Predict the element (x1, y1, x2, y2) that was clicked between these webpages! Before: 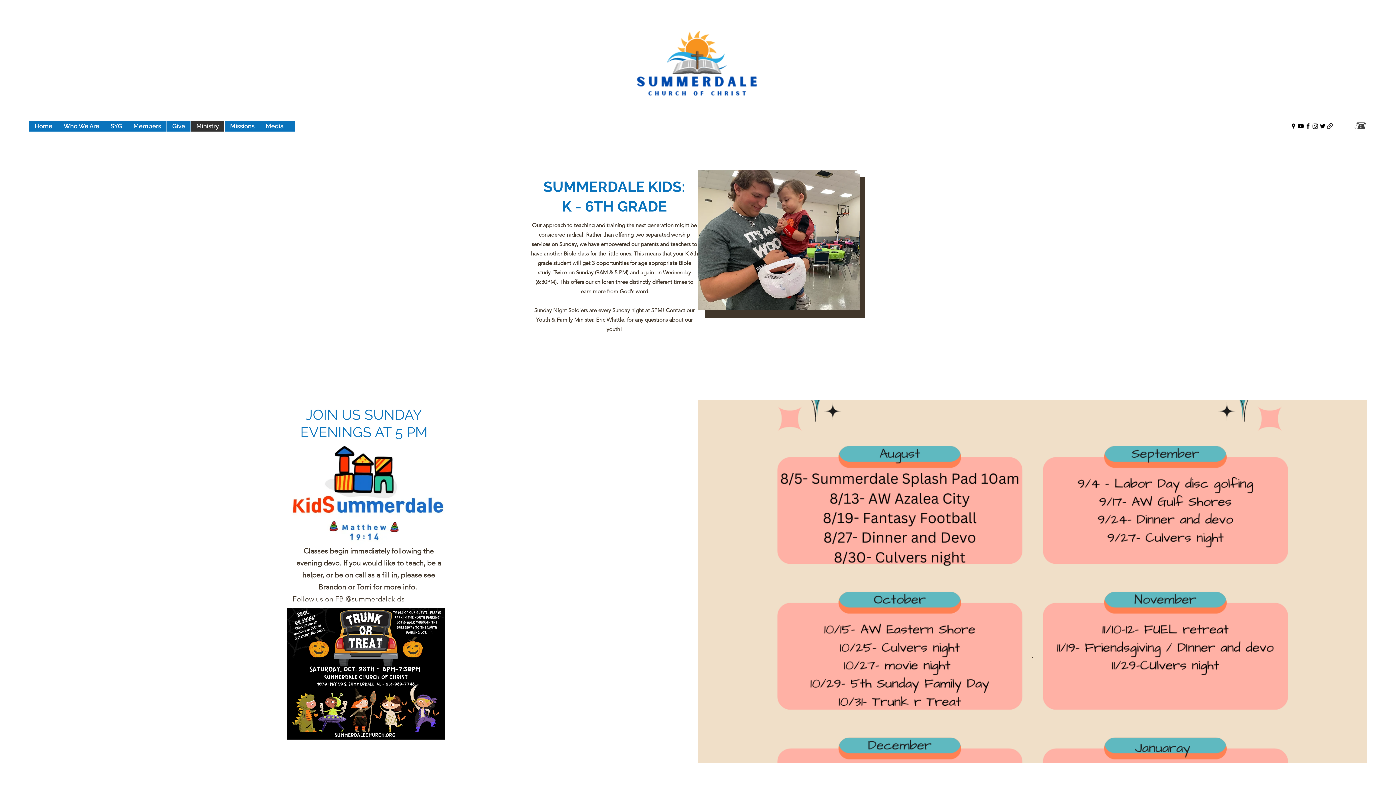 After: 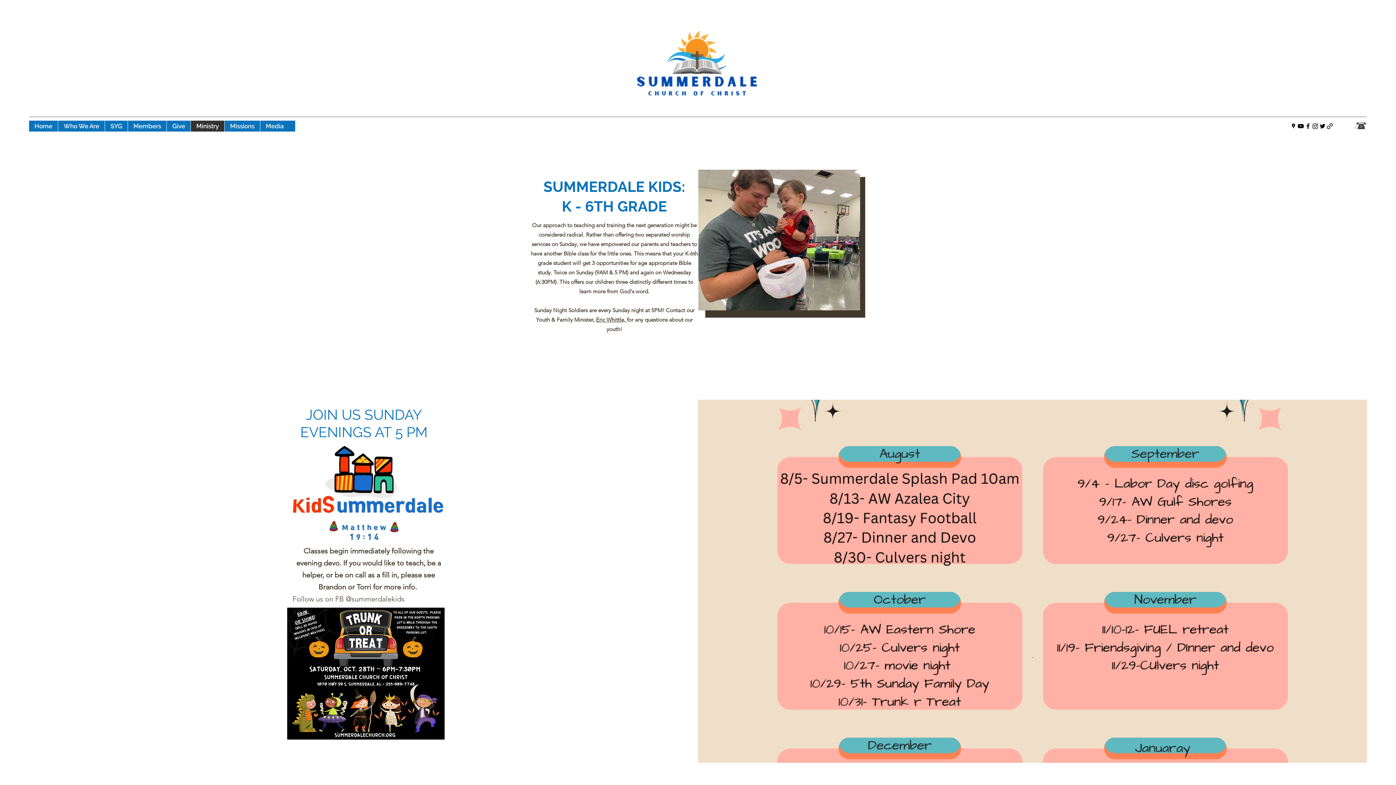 Action: bbox: (1312, 122, 1319, 129) label: Instagram